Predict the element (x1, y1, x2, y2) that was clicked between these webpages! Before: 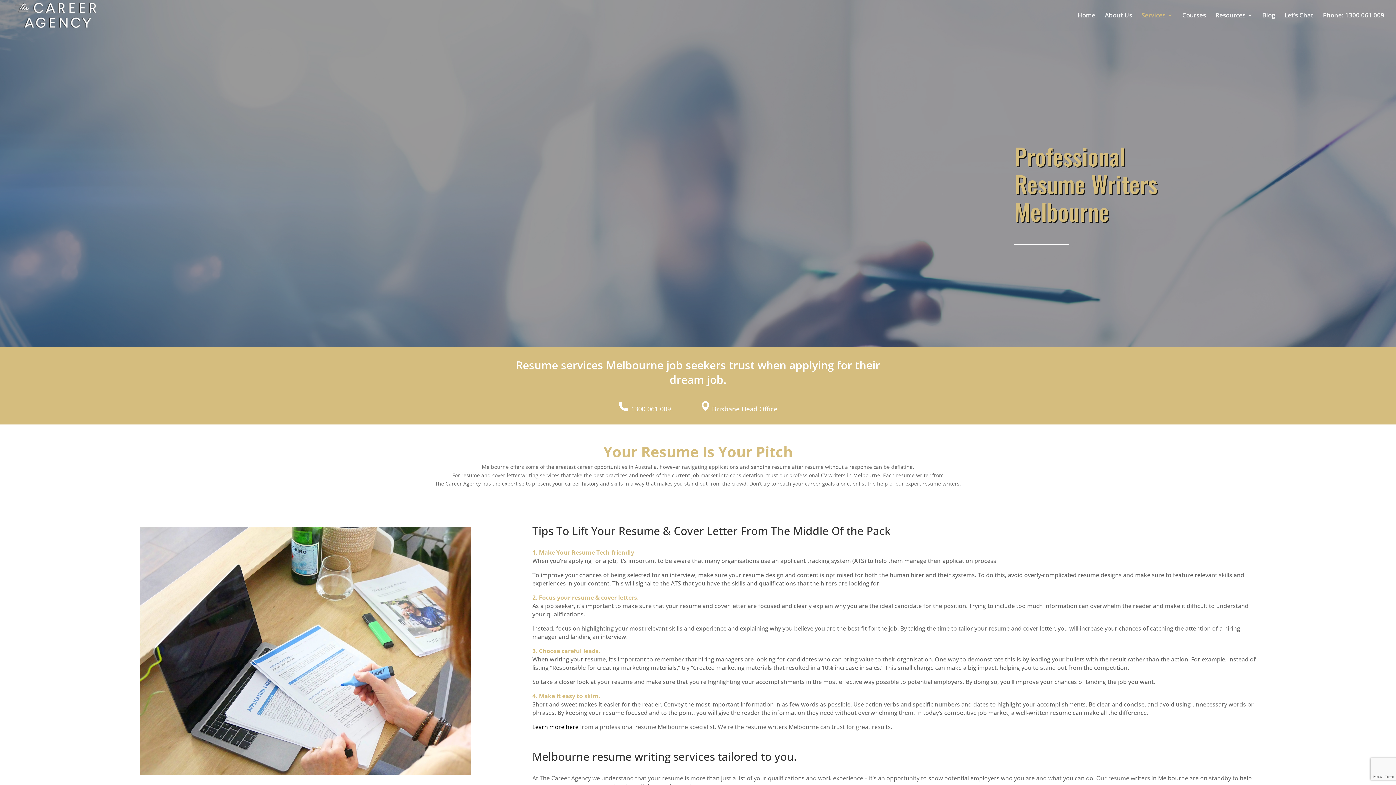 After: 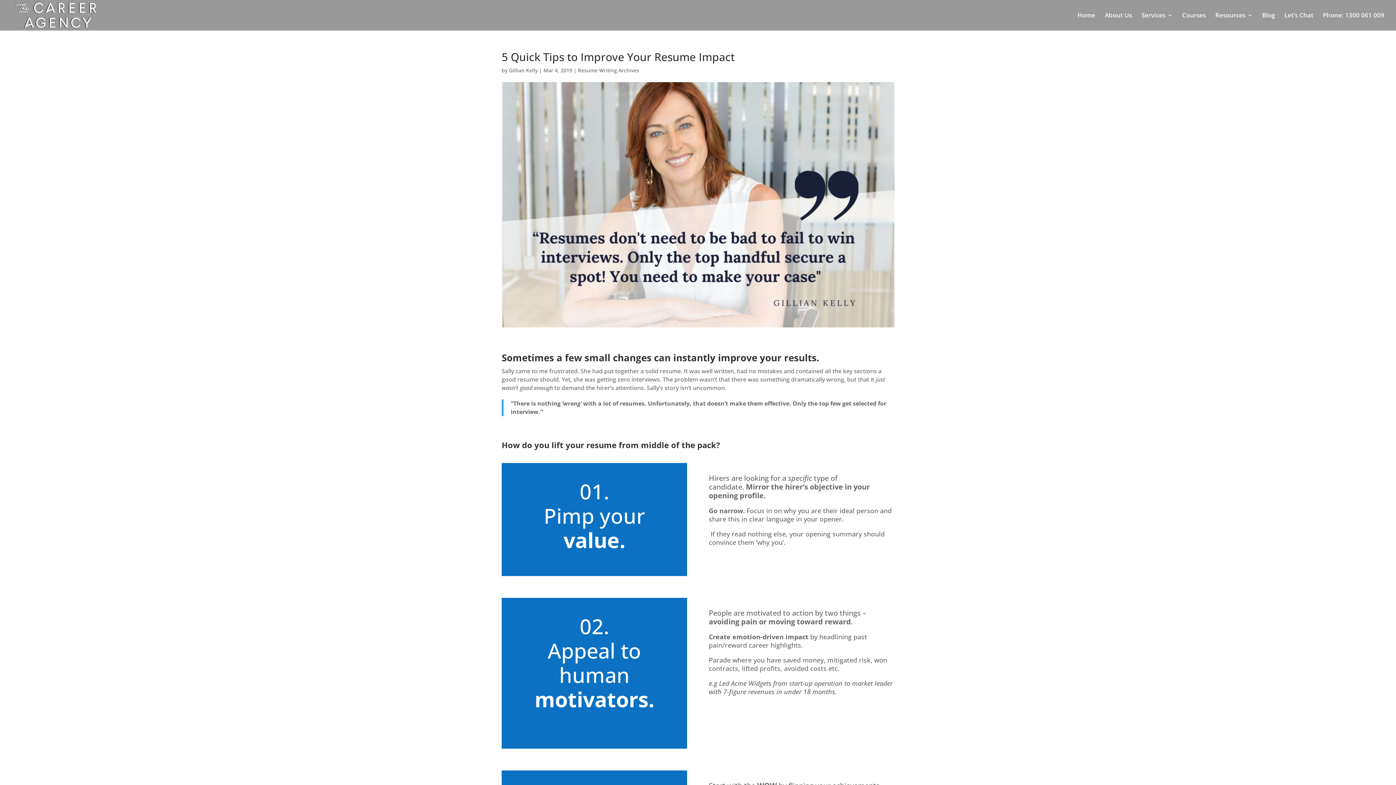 Action: label: Learn more here bbox: (532, 723, 578, 731)